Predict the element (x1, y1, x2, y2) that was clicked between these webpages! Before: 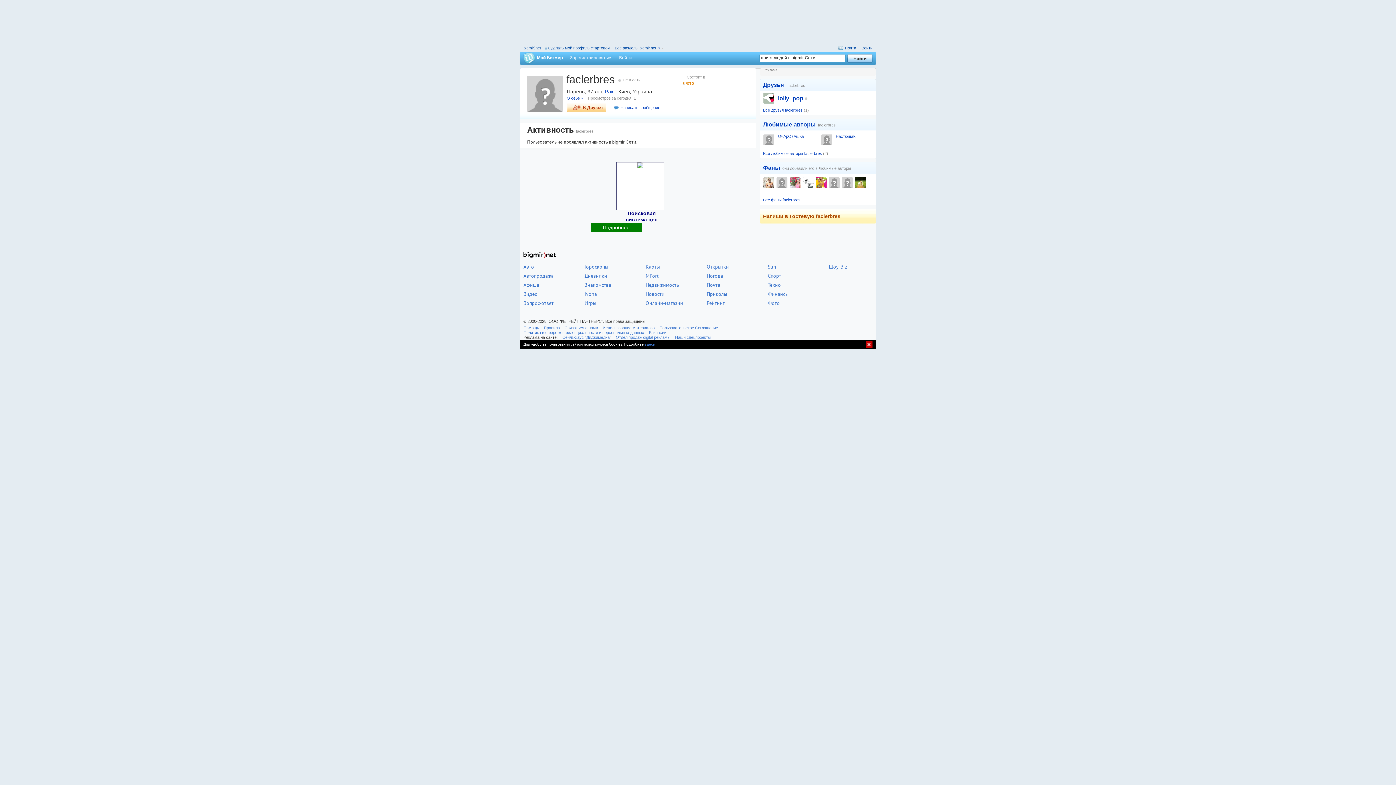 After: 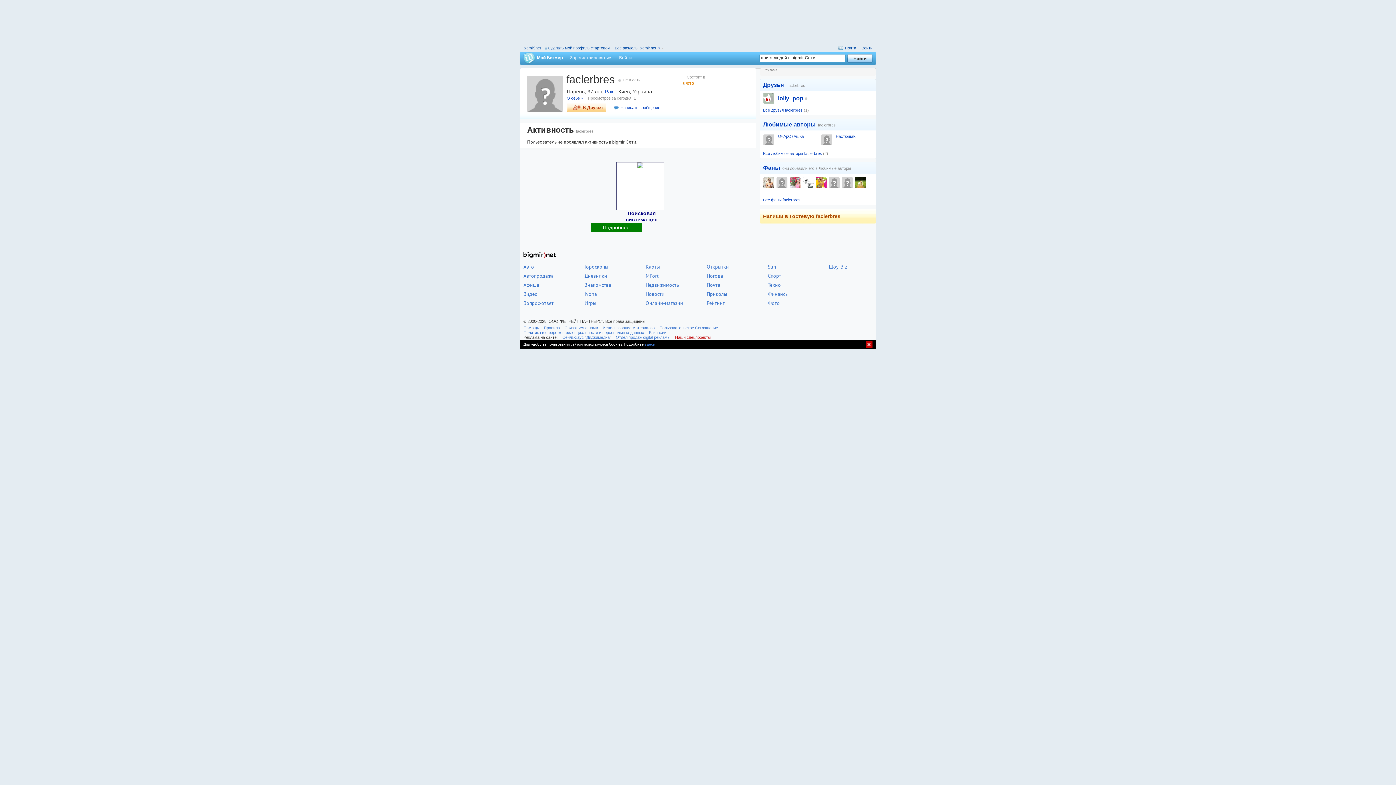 Action: bbox: (675, 335, 710, 339) label: Наши спецпроекты